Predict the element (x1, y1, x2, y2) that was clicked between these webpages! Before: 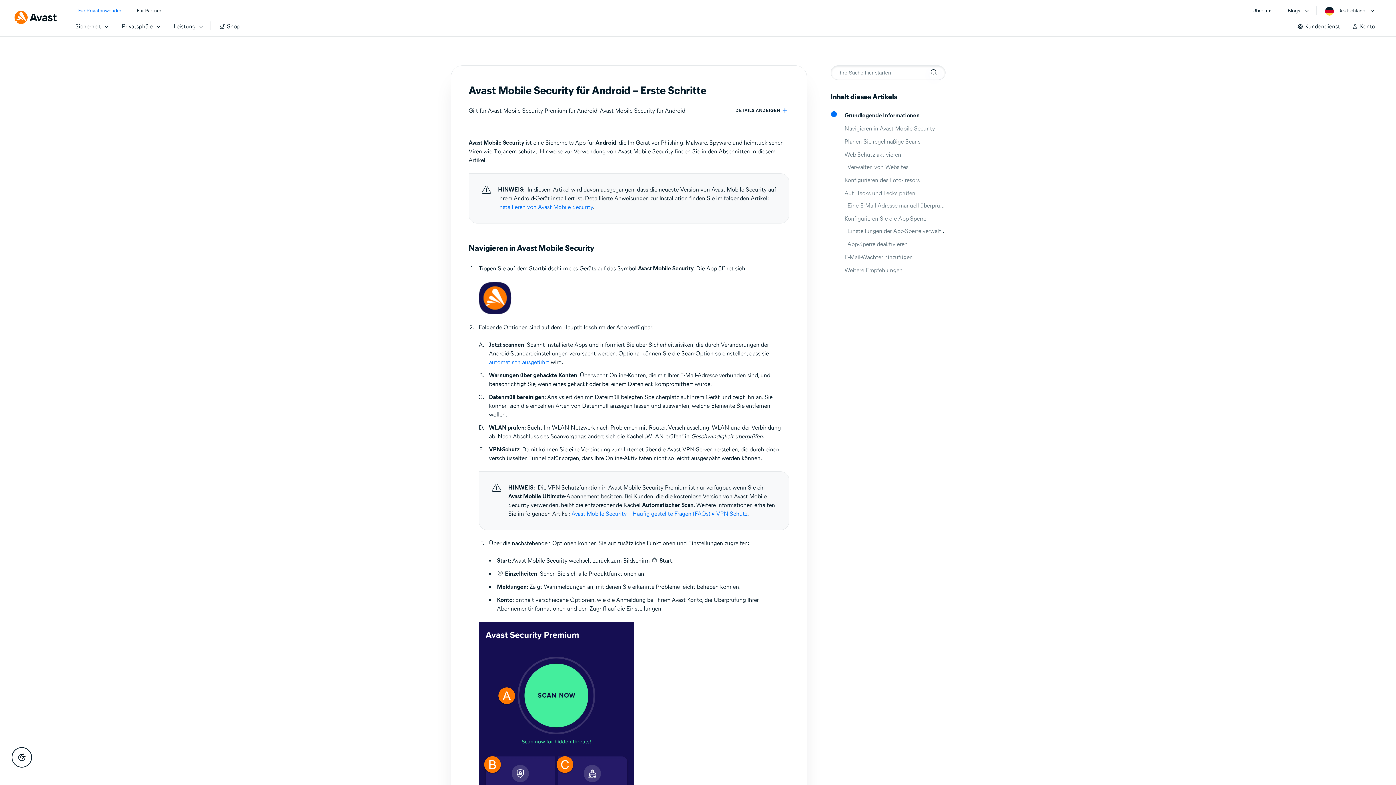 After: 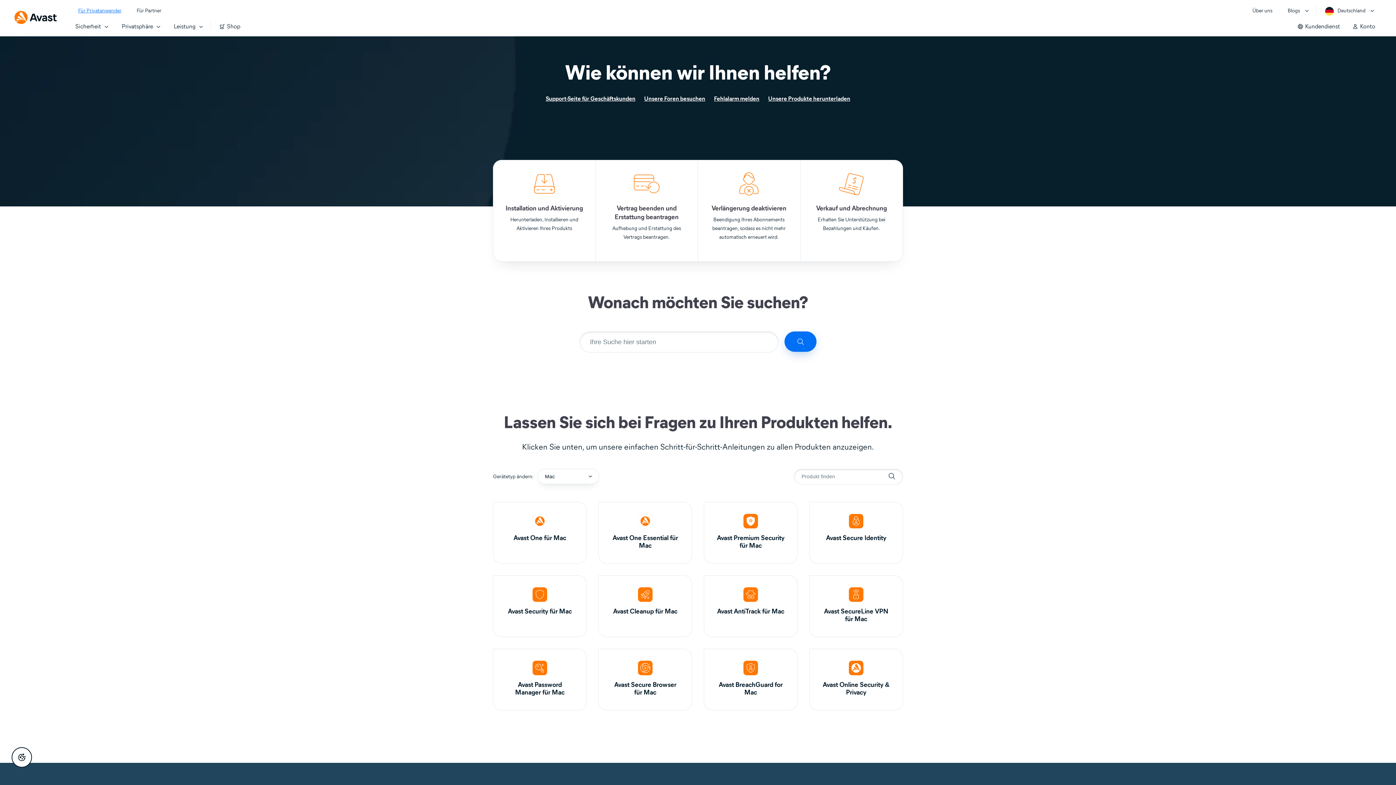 Action: label: Kundendienst bbox: (1291, 15, 1346, 36)